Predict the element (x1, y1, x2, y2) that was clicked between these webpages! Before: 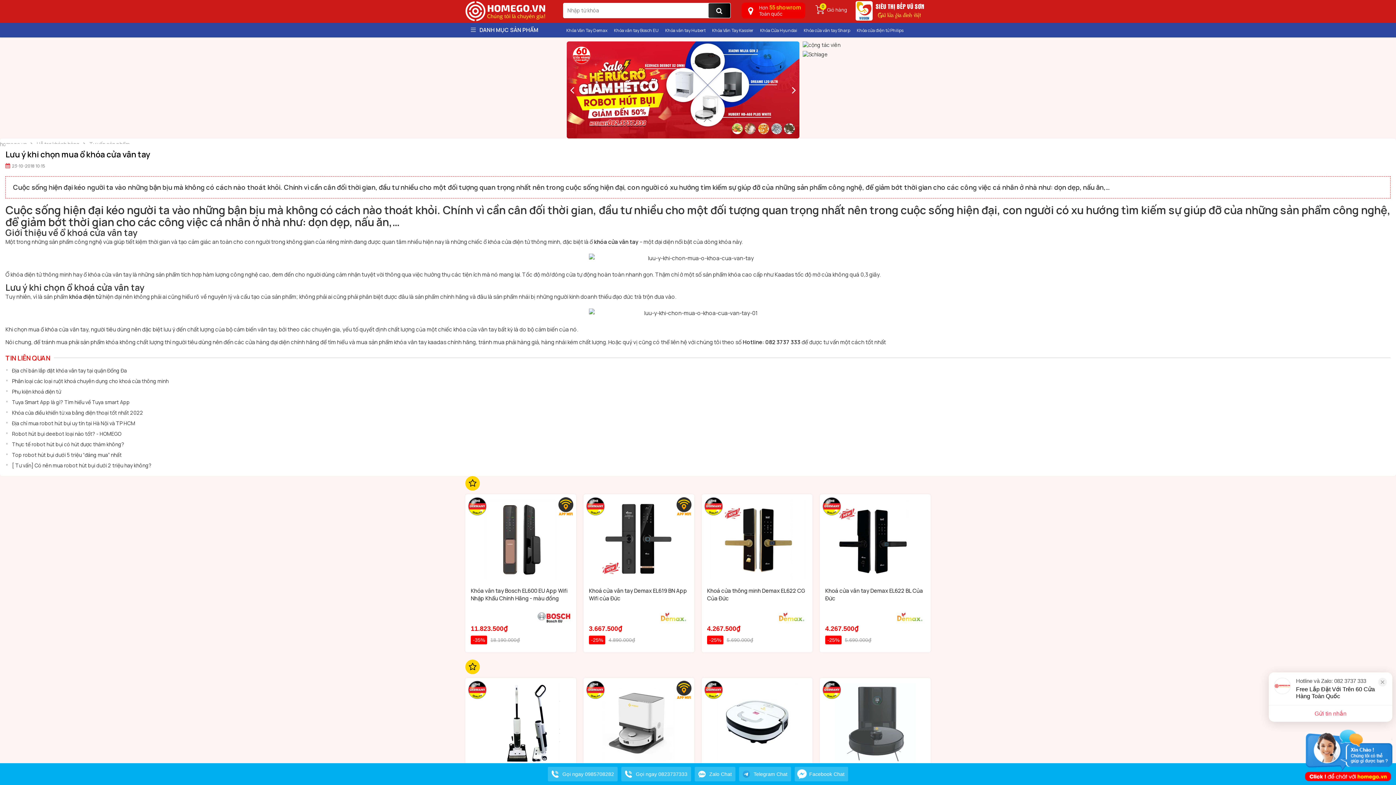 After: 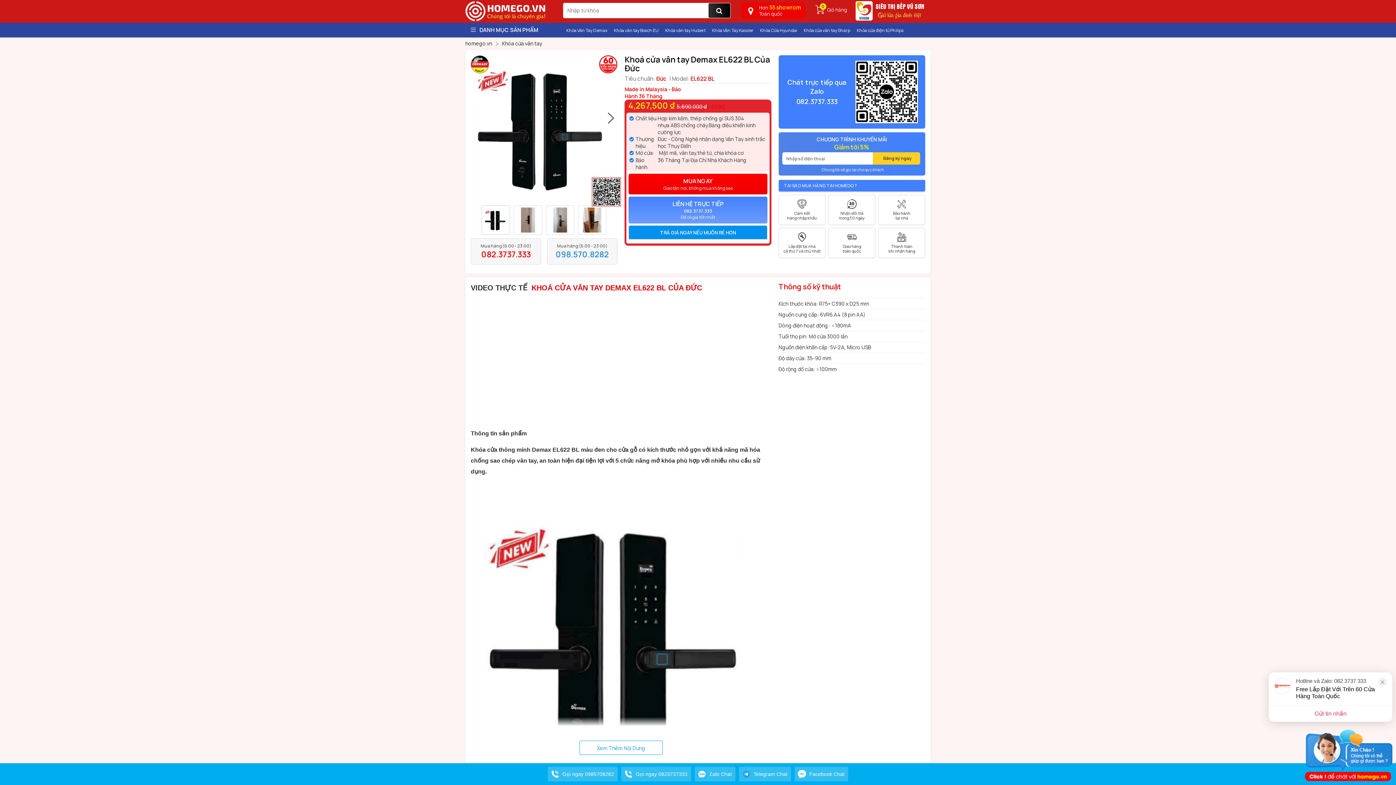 Action: bbox: (825, 585, 925, 610) label: Khoá cửa vân tay Demax EL622 BL Của Đức